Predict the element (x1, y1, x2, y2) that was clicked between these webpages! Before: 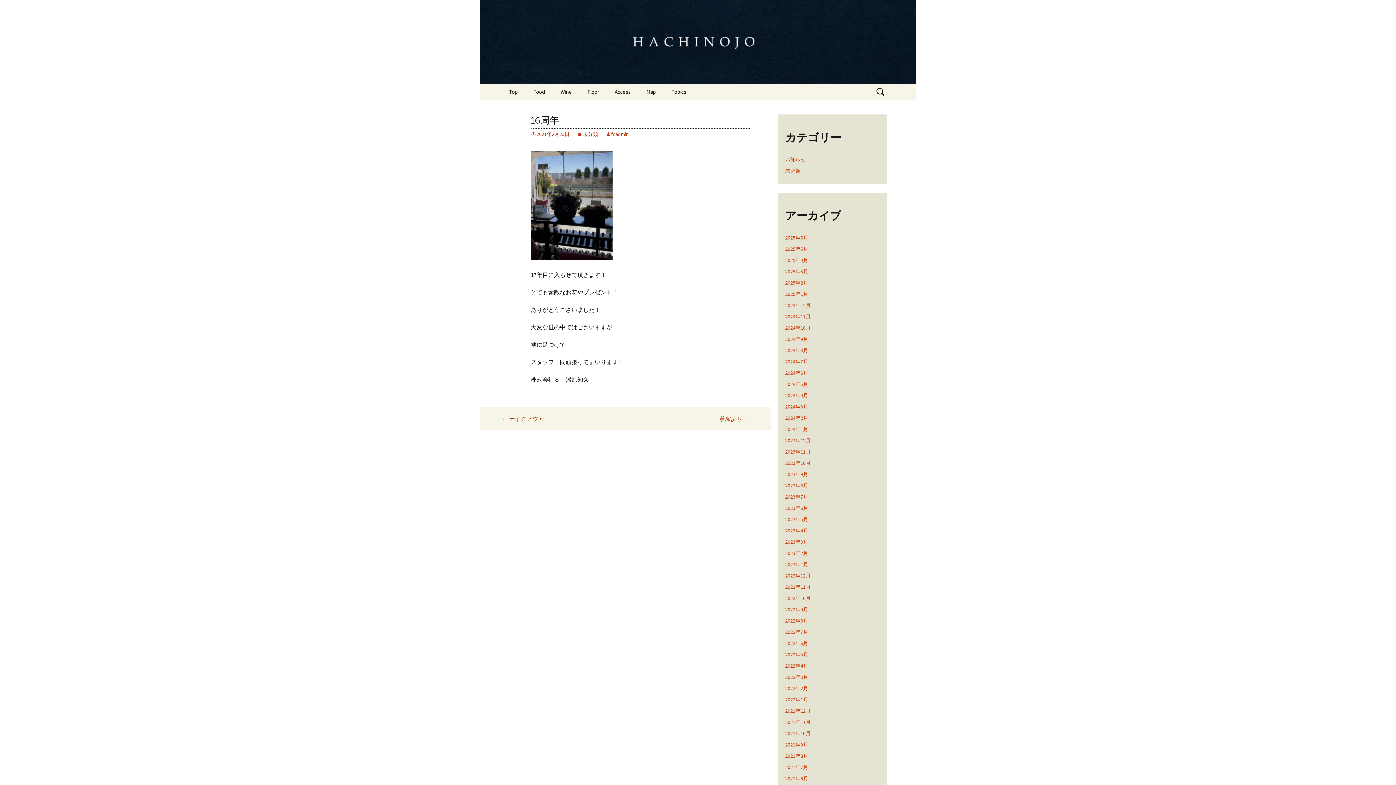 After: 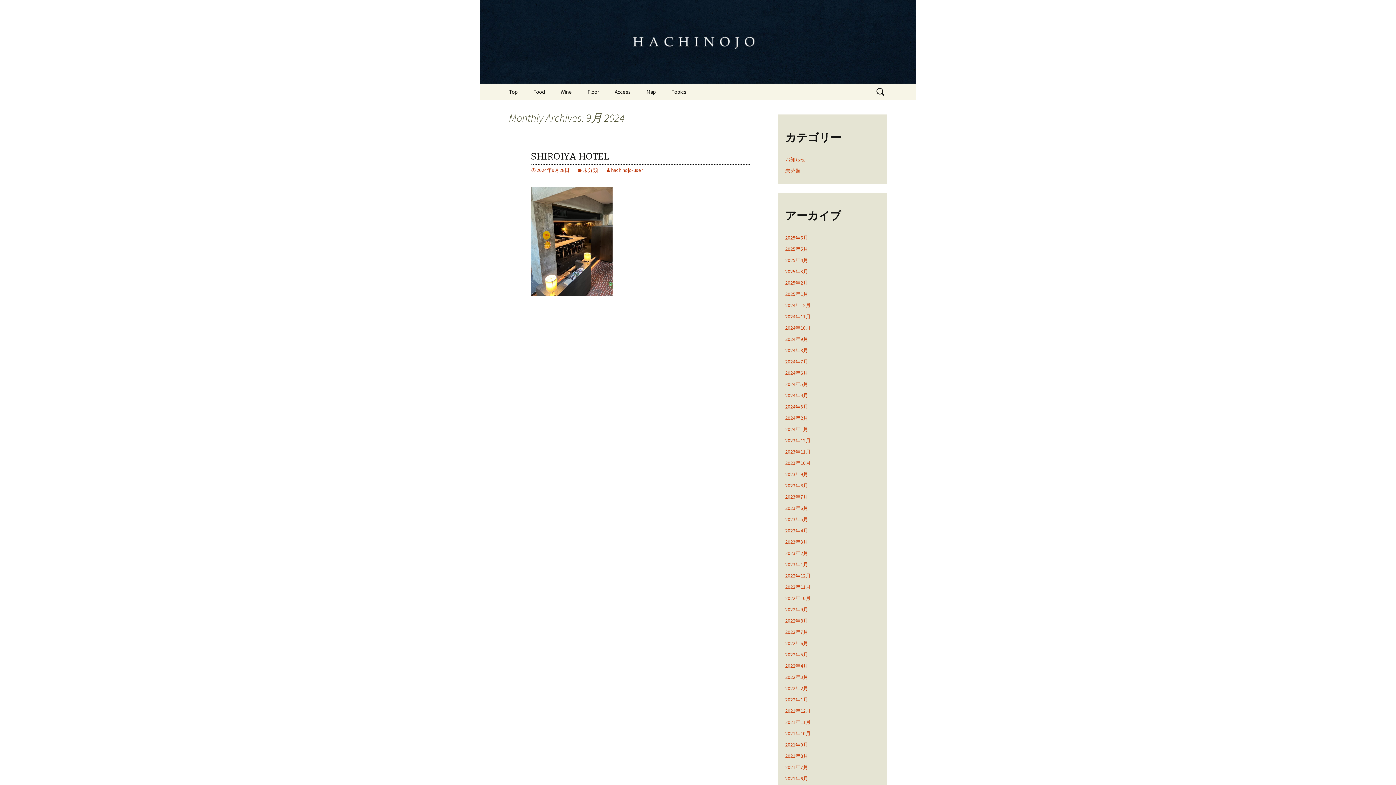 Action: bbox: (785, 336, 808, 342) label: 2024年9月